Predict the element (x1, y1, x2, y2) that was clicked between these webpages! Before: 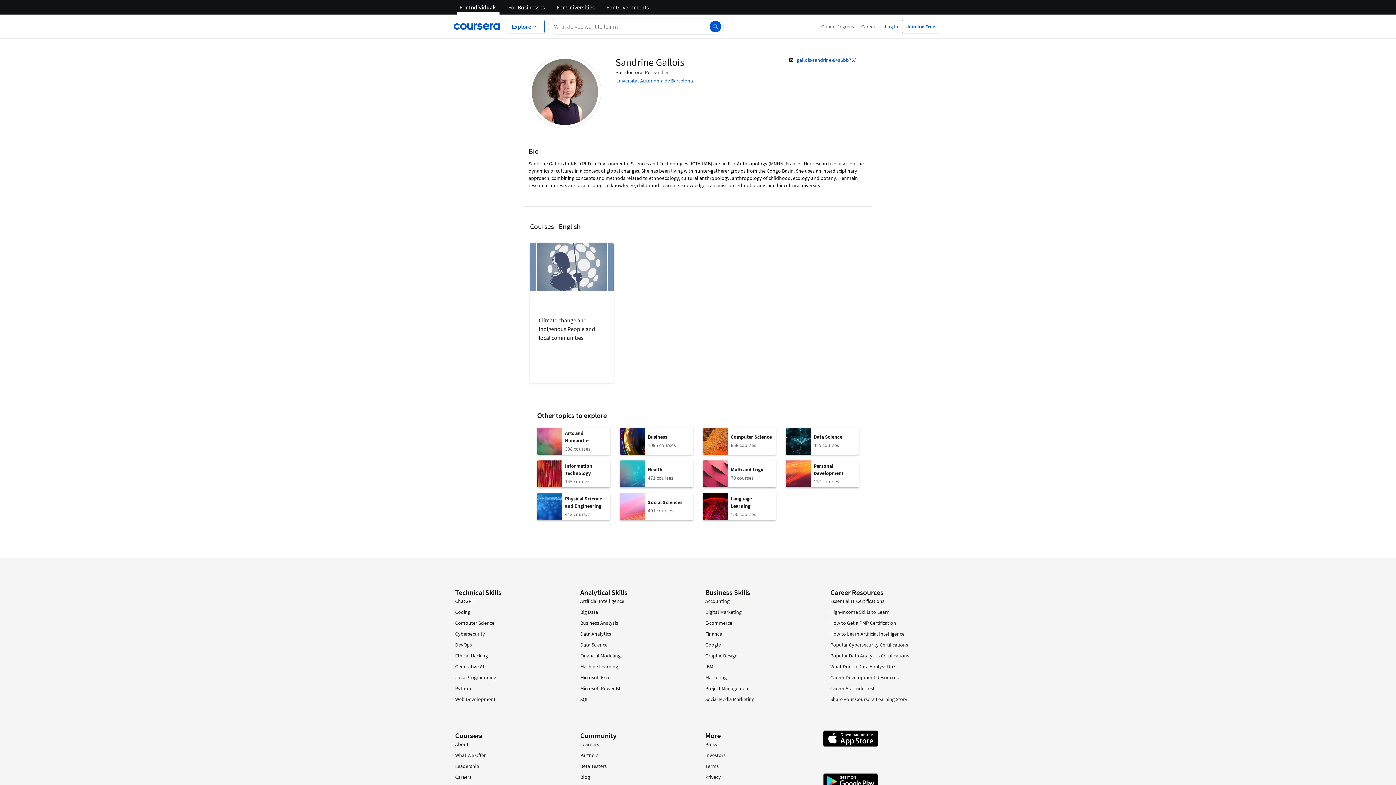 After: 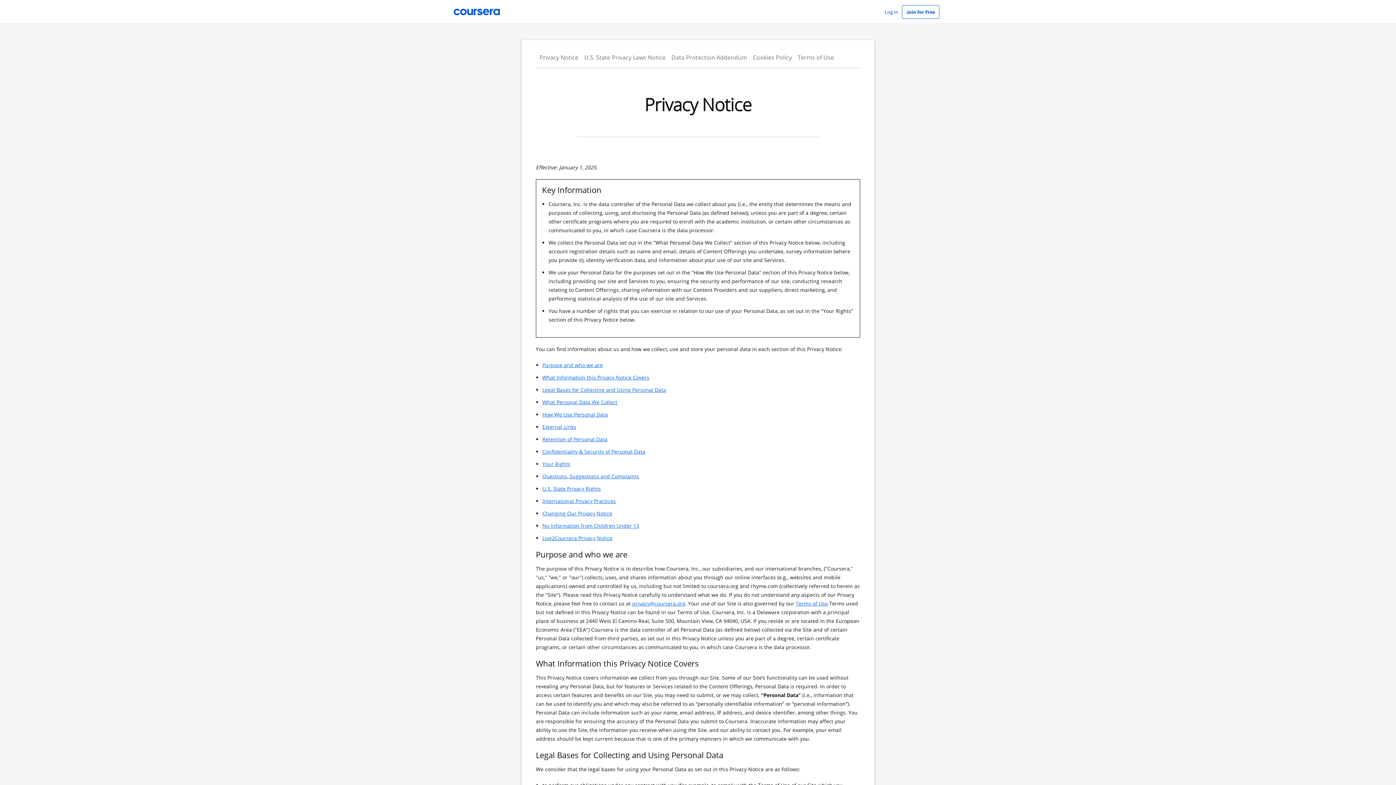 Action: label: Privacy bbox: (705, 774, 721, 780)